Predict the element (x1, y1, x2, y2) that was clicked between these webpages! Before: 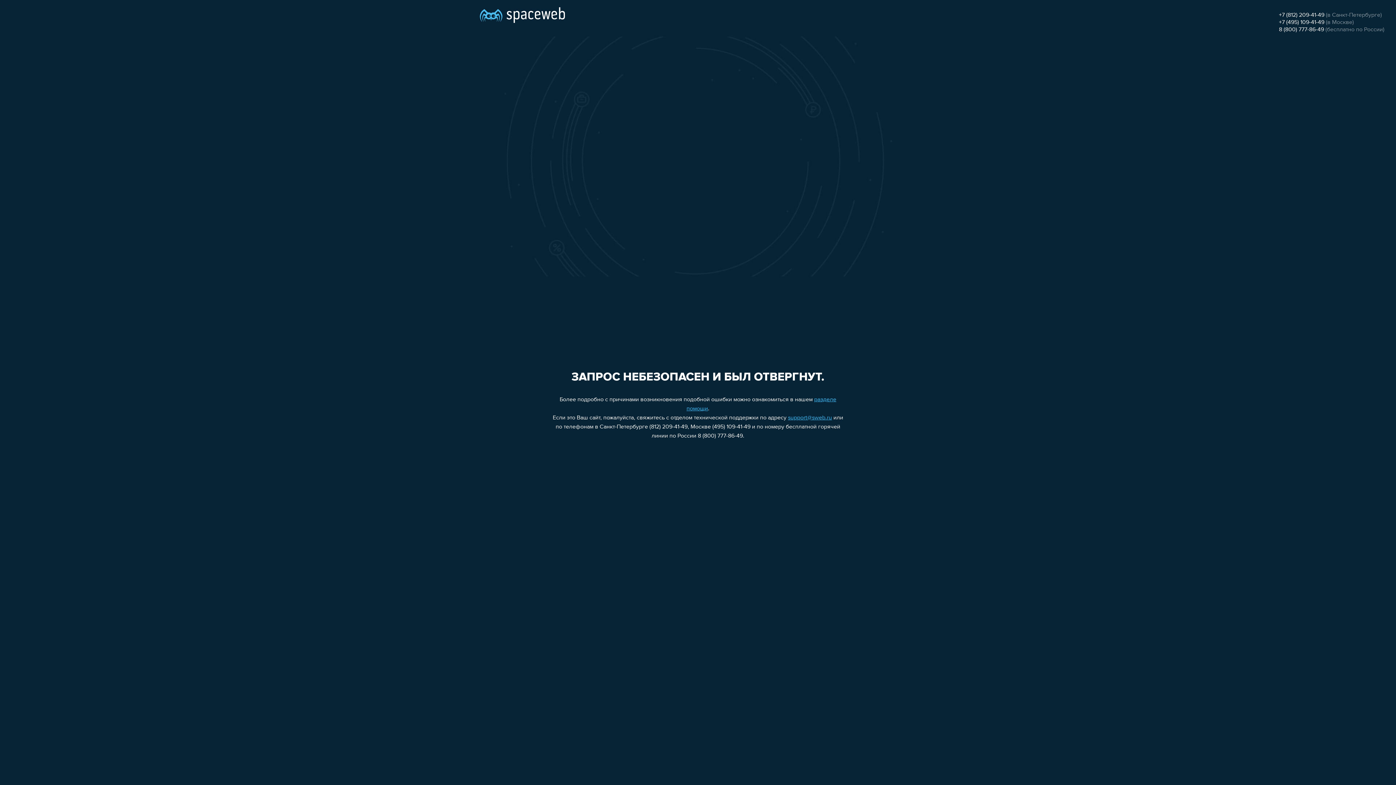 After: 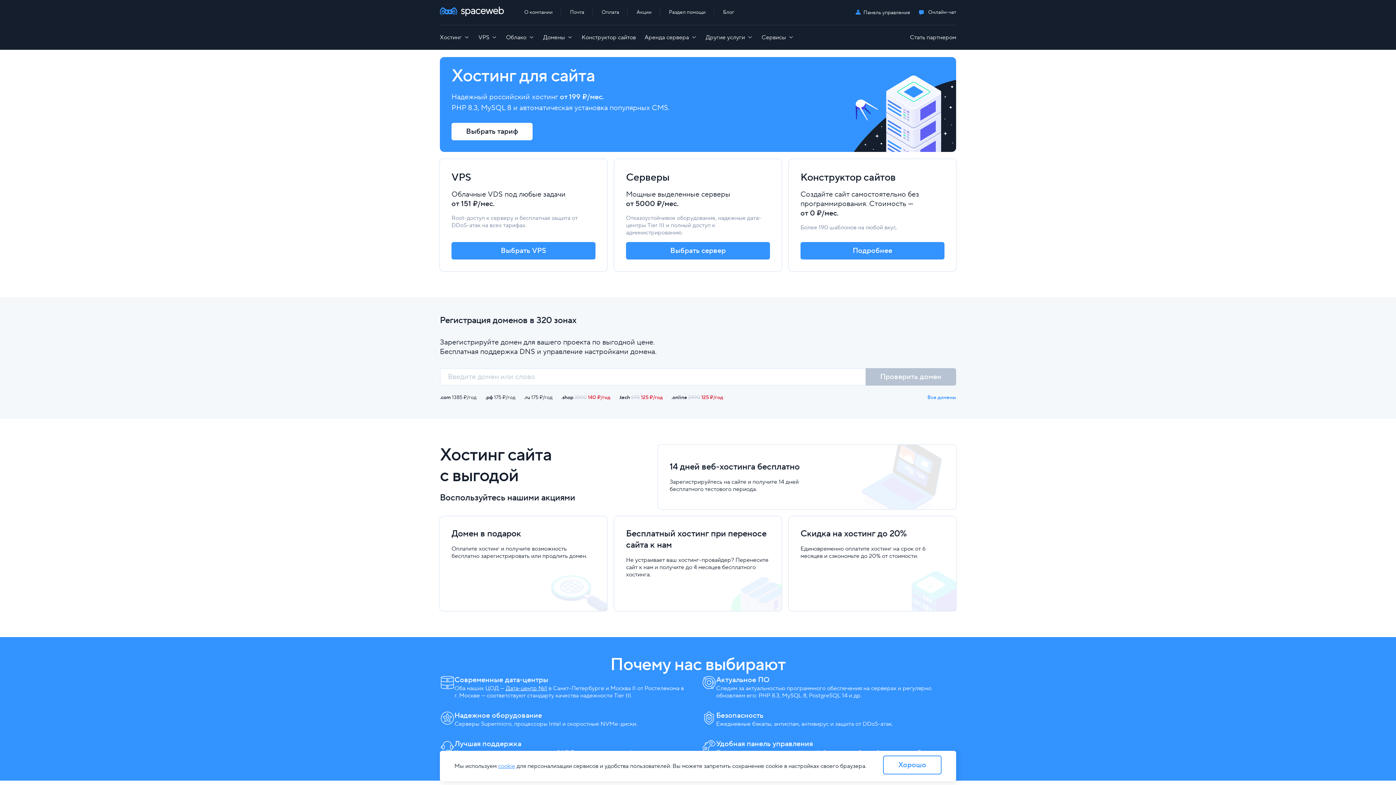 Action: bbox: (480, 0, 565, 25)